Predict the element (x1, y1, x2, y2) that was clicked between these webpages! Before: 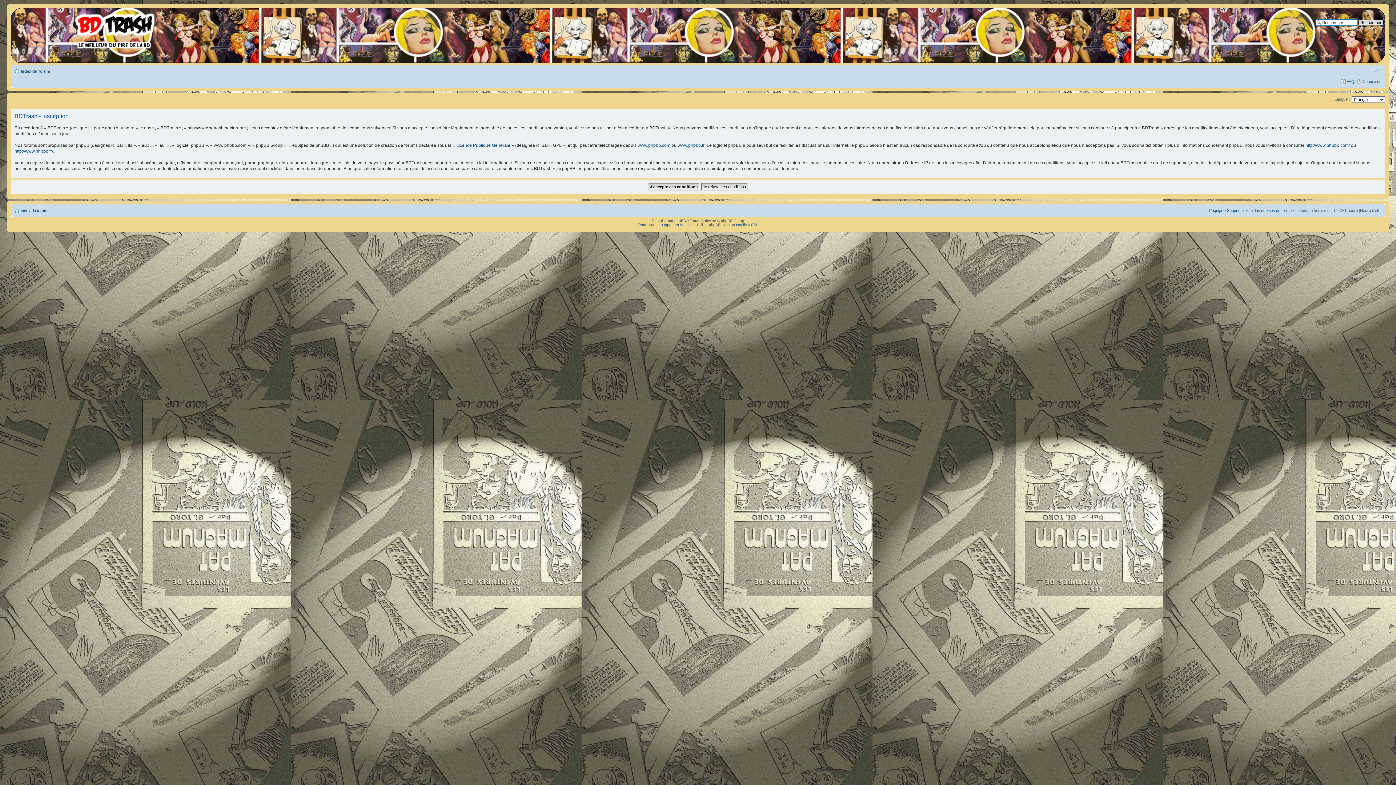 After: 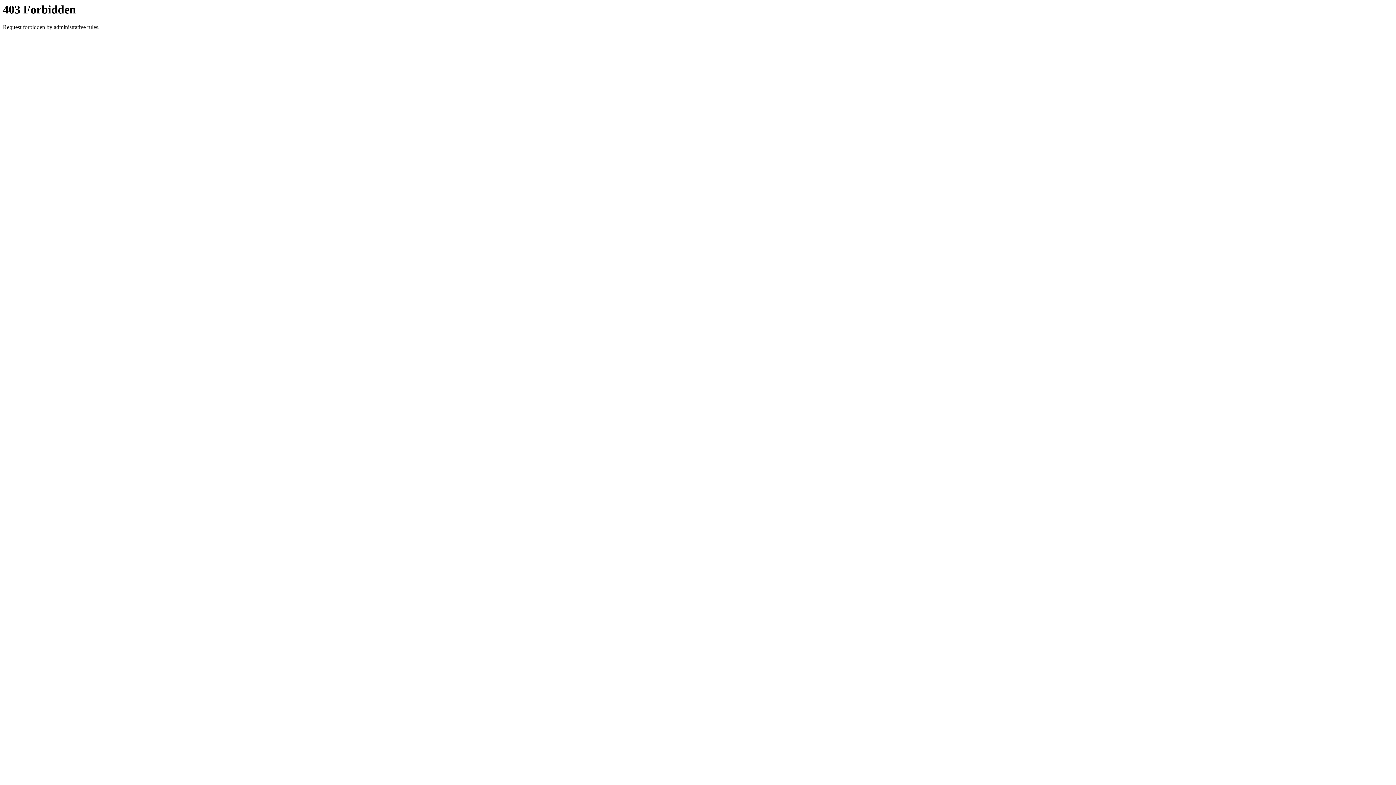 Action: label: www.phpbb.fr bbox: (677, 142, 704, 147)